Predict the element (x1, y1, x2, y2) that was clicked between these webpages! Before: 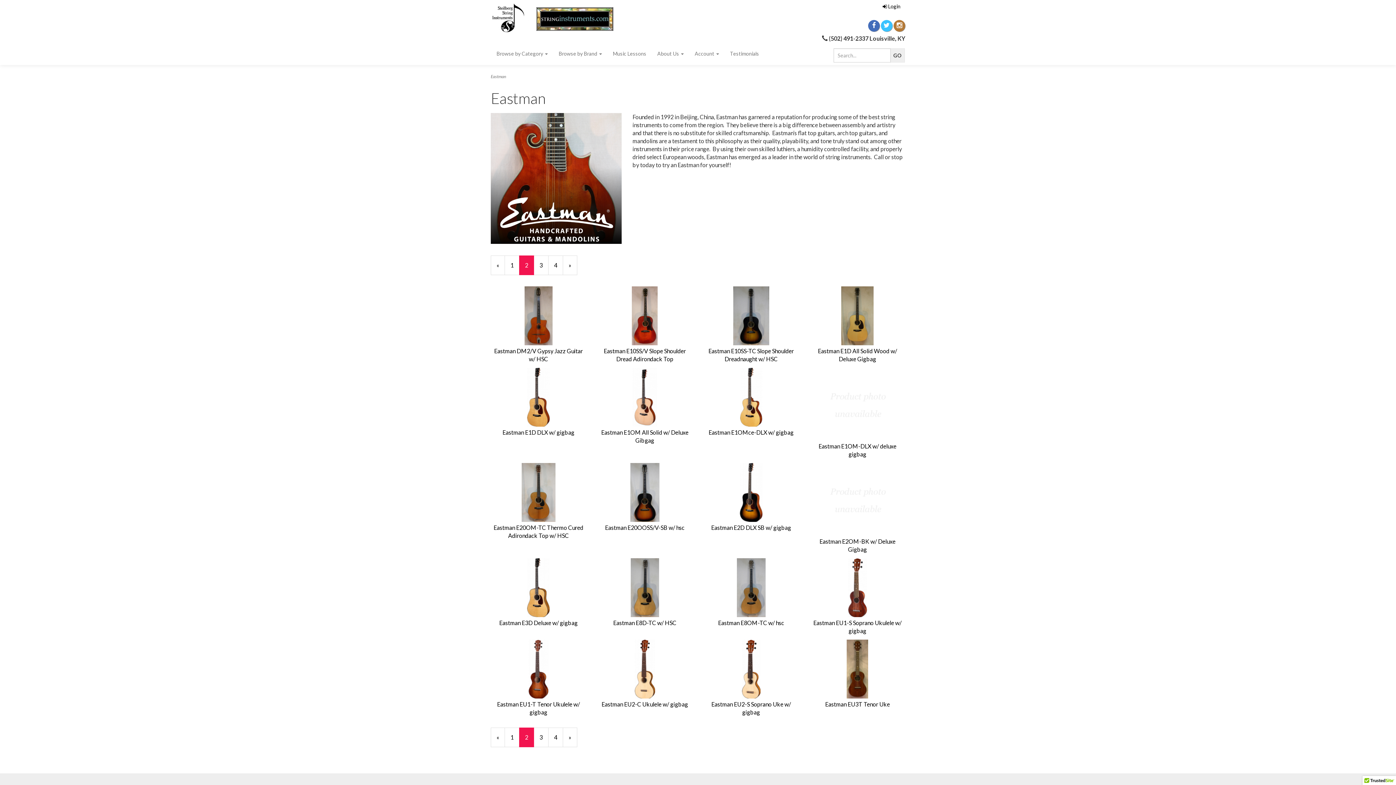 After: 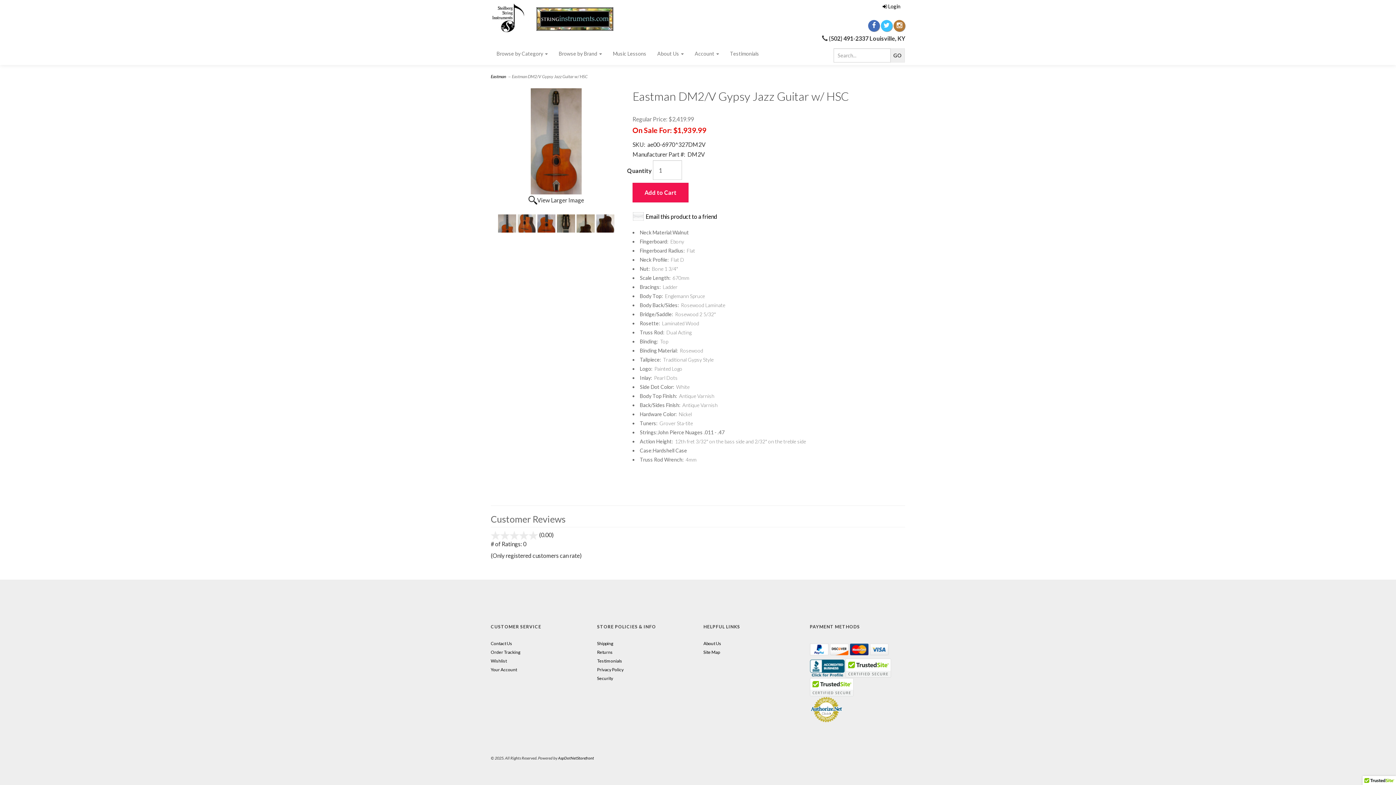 Action: bbox: (492, 286, 584, 363) label: Eastman DM2/V Gypsy Jazz Guitar w/ HSC